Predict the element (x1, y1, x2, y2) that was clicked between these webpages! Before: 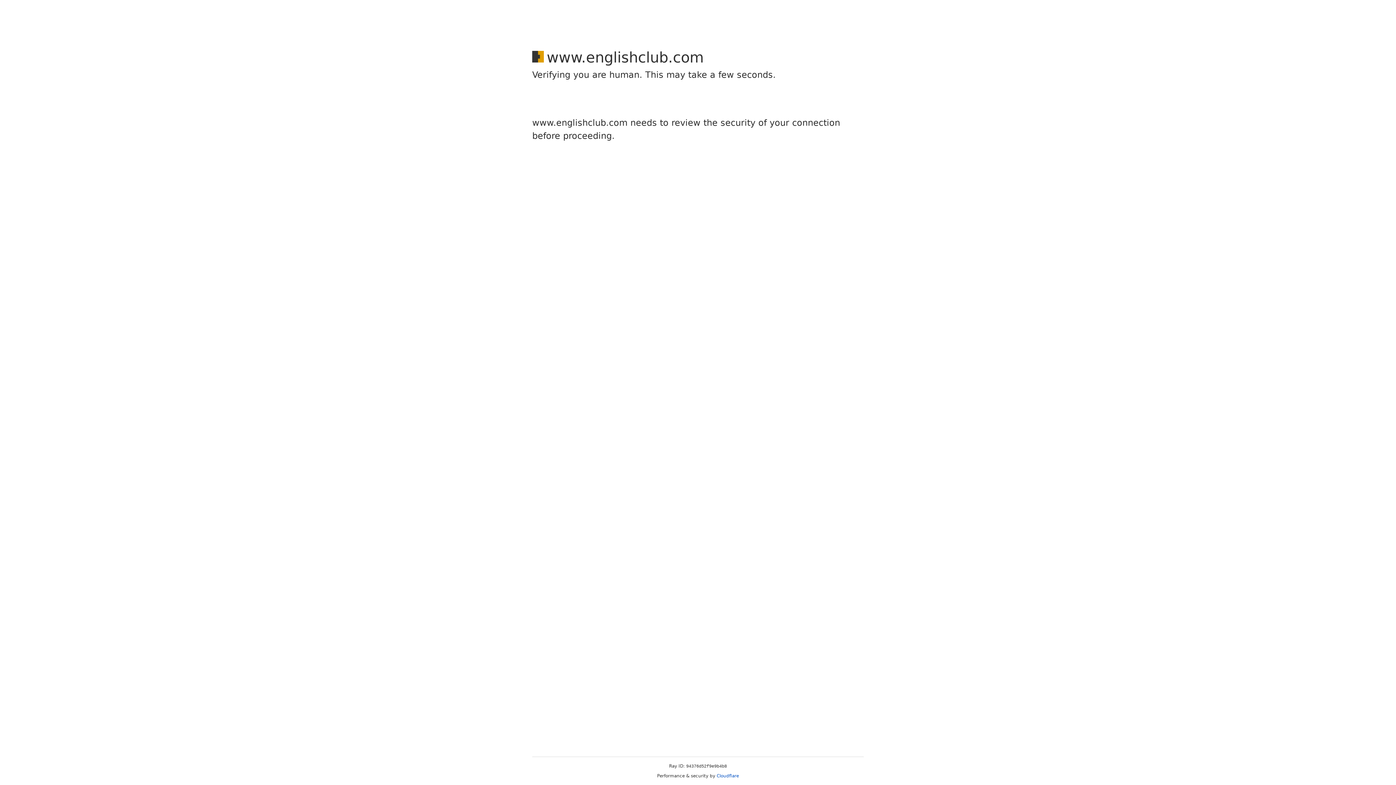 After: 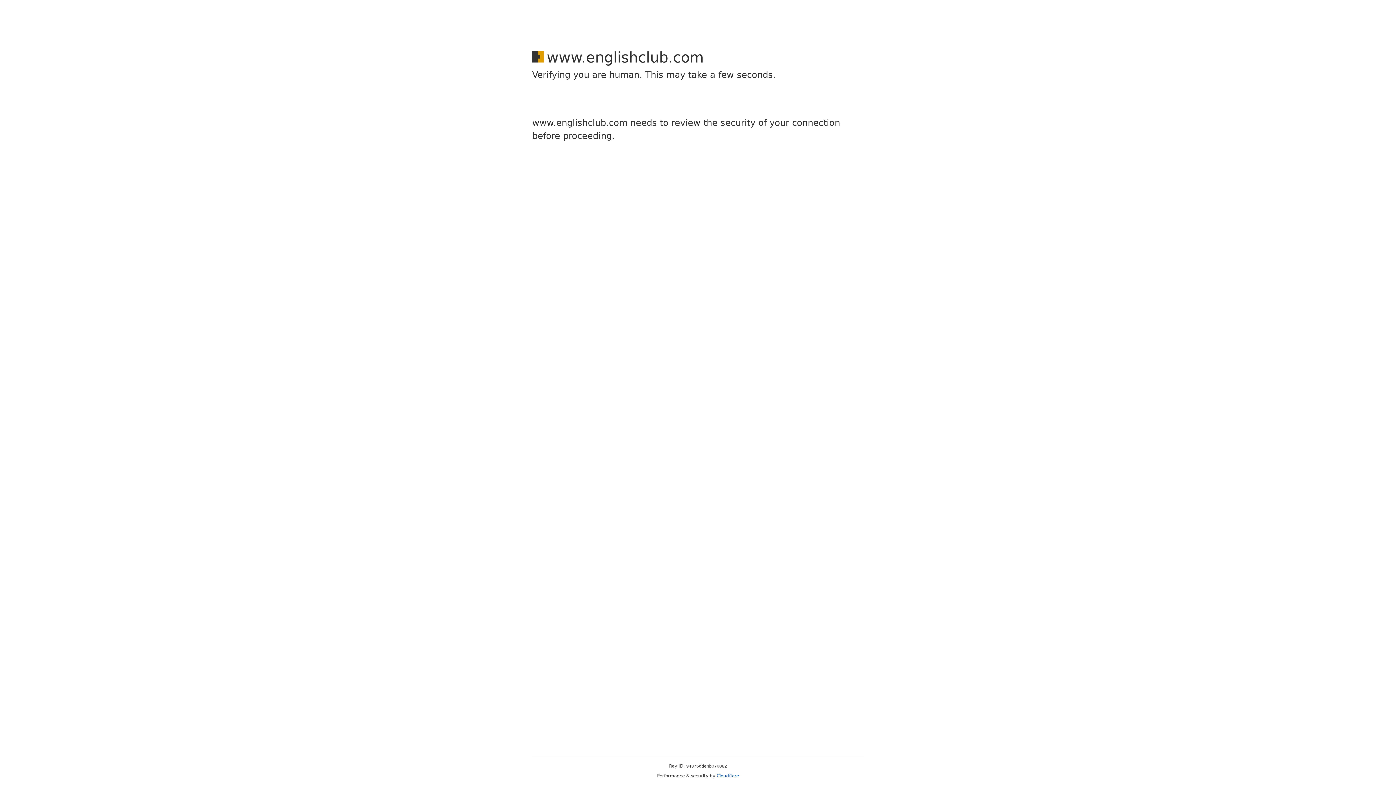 Action: label: Cloudflare bbox: (716, 773, 739, 778)